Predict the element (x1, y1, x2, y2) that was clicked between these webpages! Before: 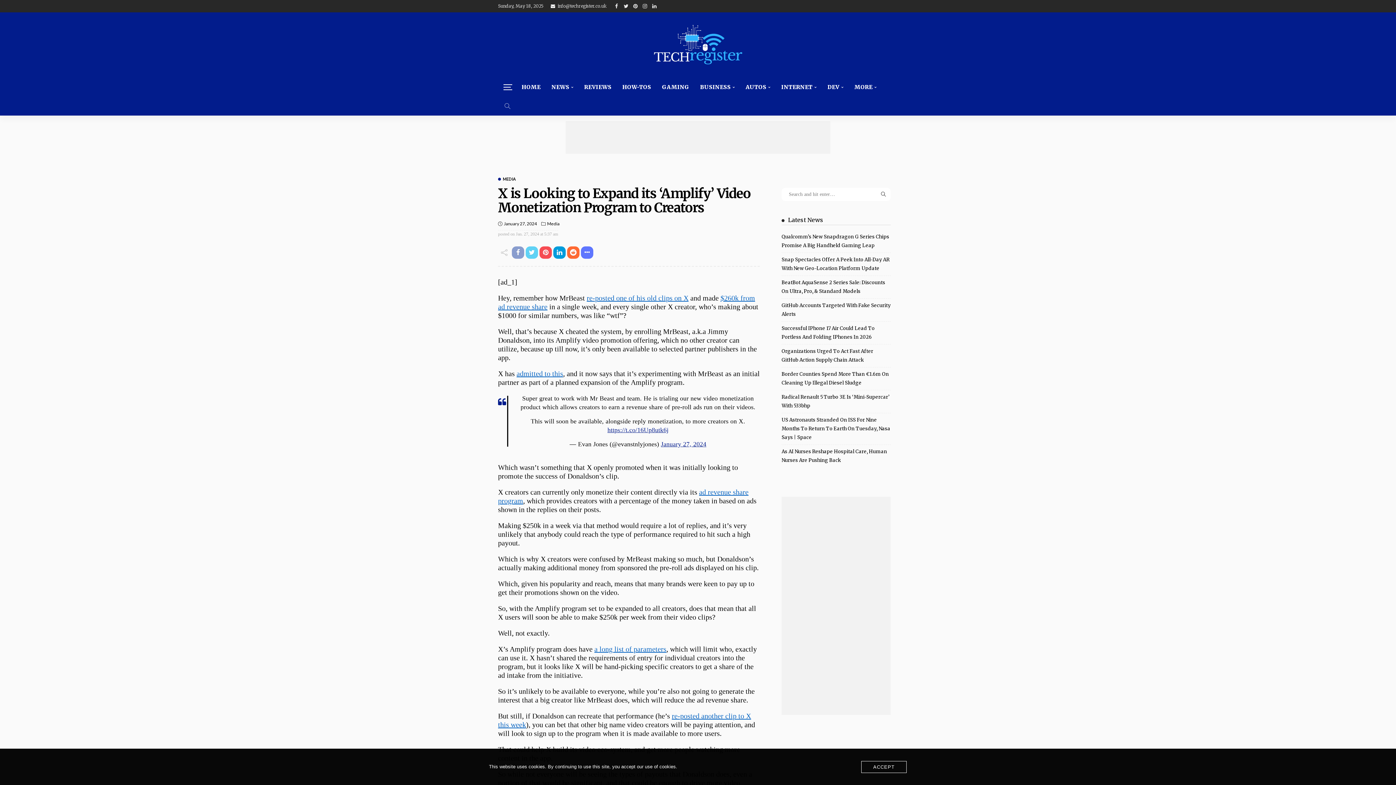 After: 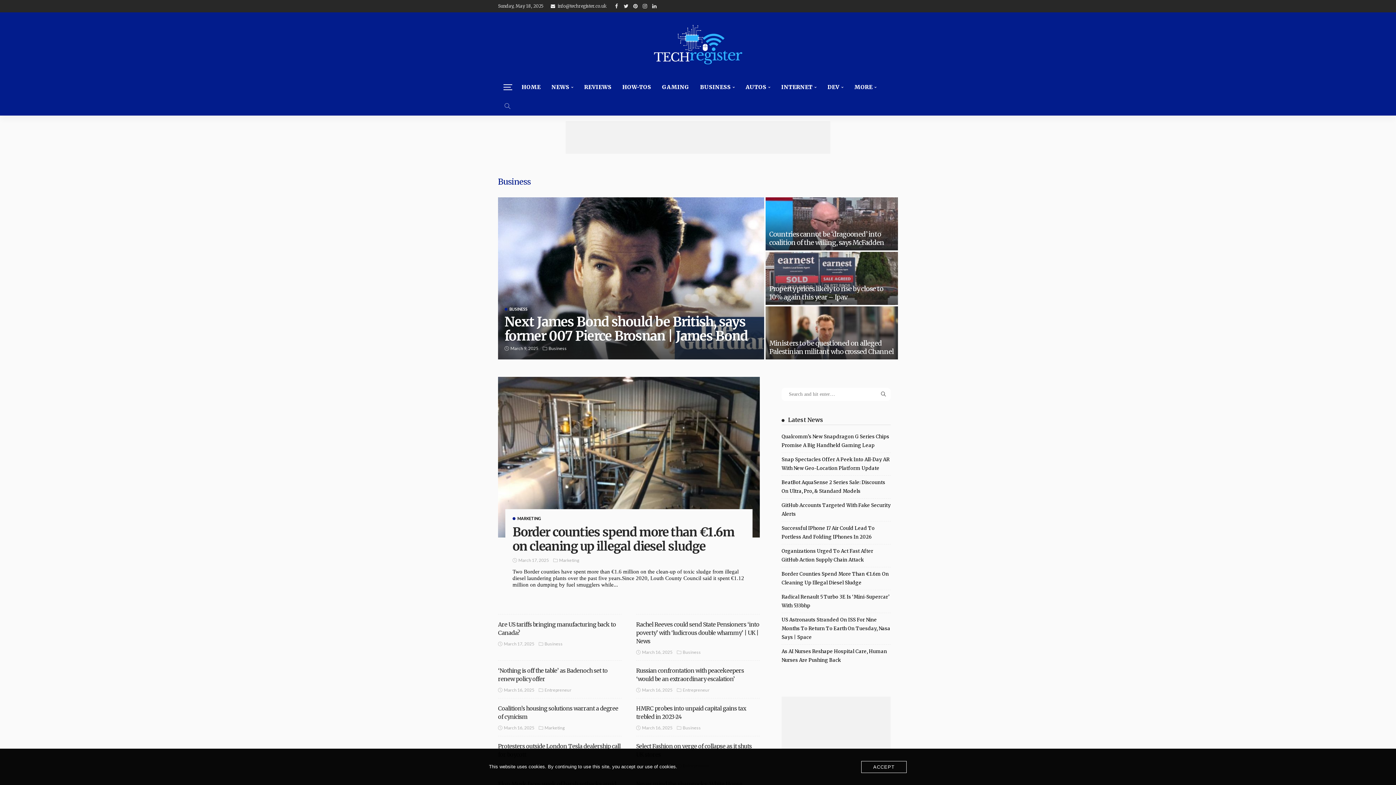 Action: bbox: (694, 77, 740, 96) label: BUSINESS